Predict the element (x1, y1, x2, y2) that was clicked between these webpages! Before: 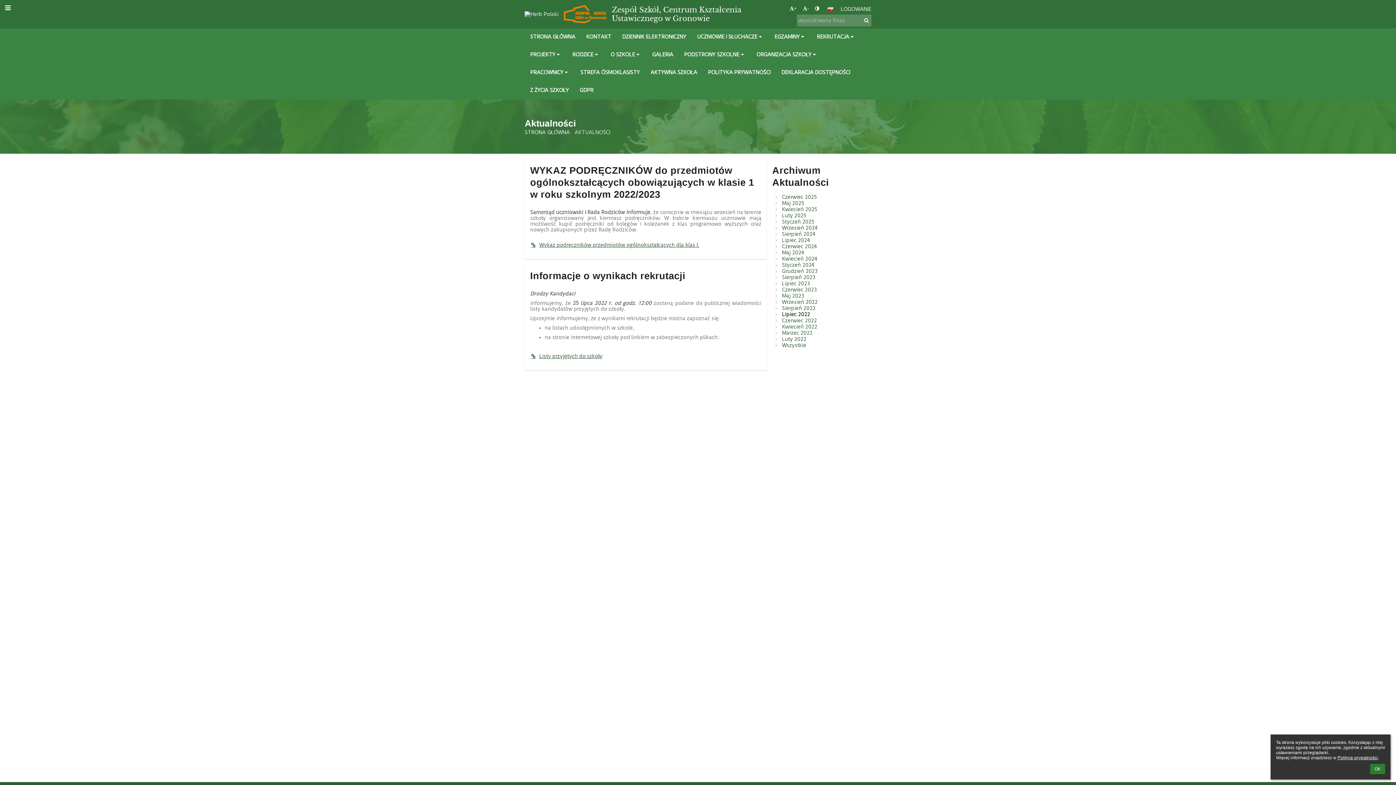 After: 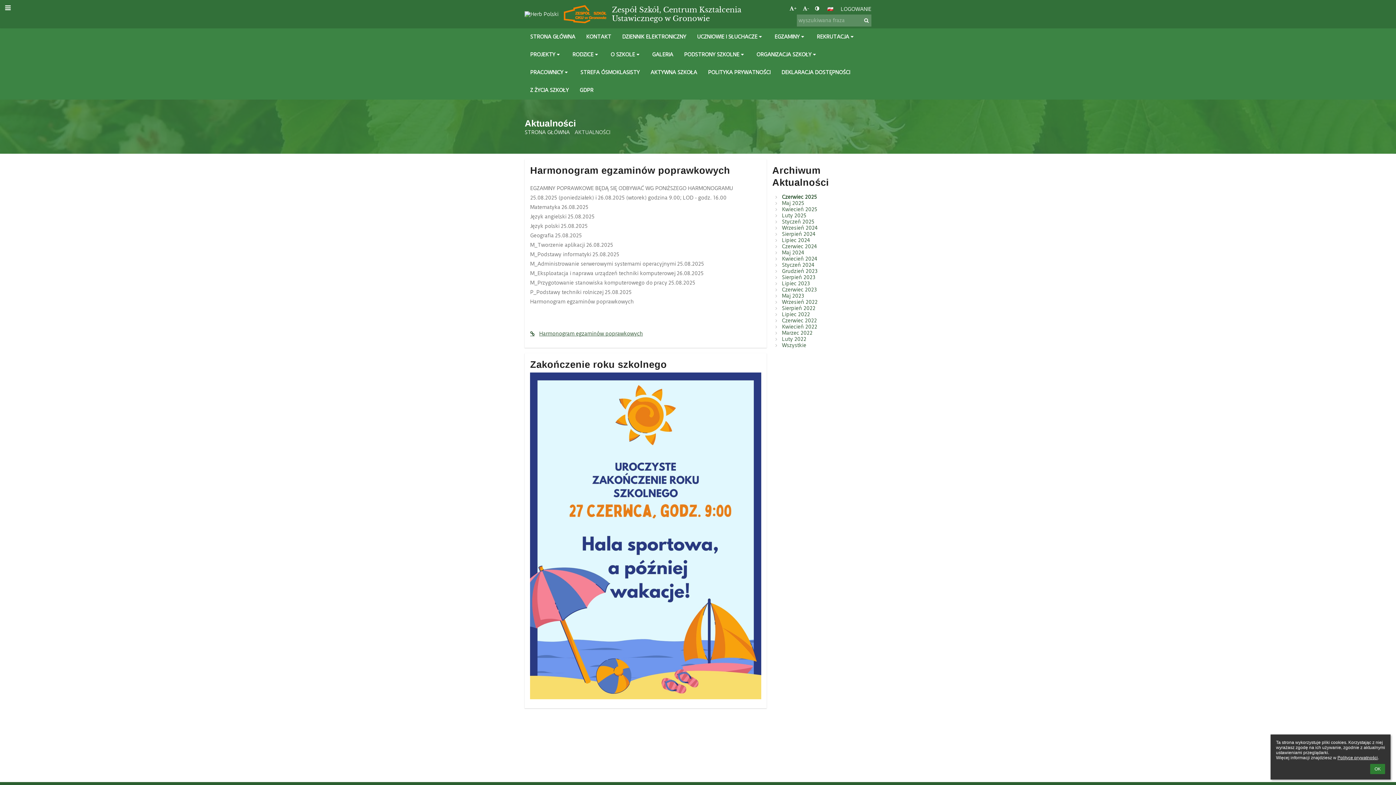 Action: label: Czerwiec 2025 bbox: (782, 194, 871, 200)